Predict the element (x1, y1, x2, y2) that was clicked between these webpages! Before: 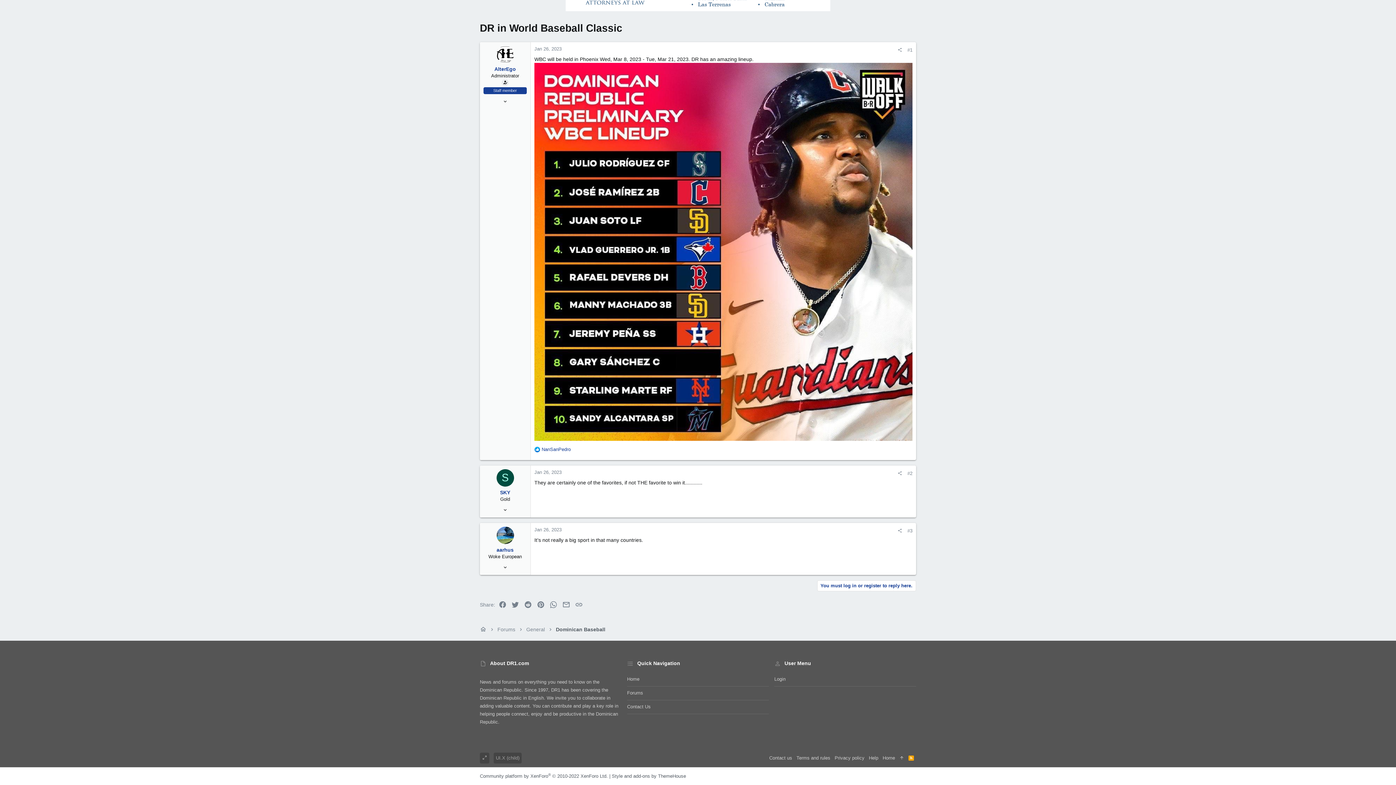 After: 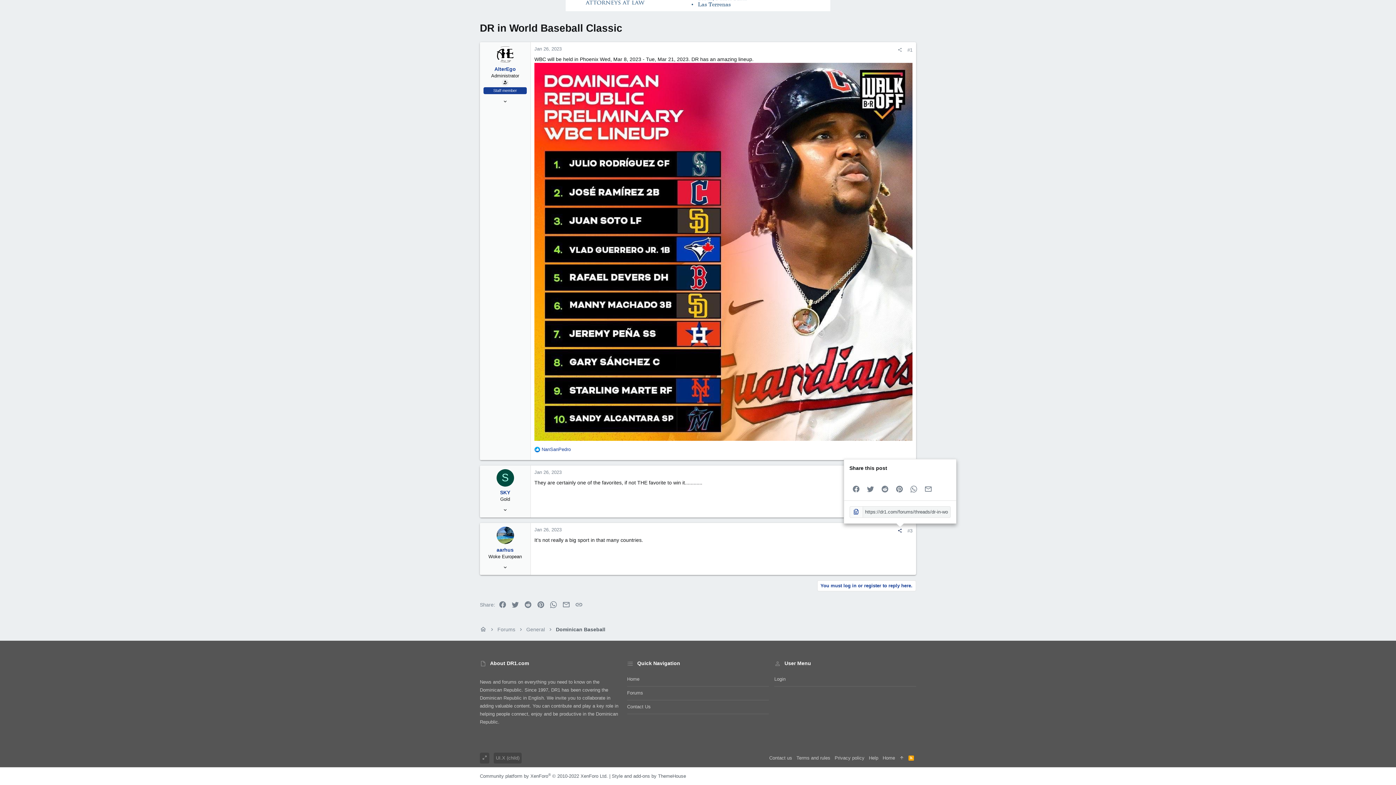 Action: bbox: (895, 527, 905, 534)